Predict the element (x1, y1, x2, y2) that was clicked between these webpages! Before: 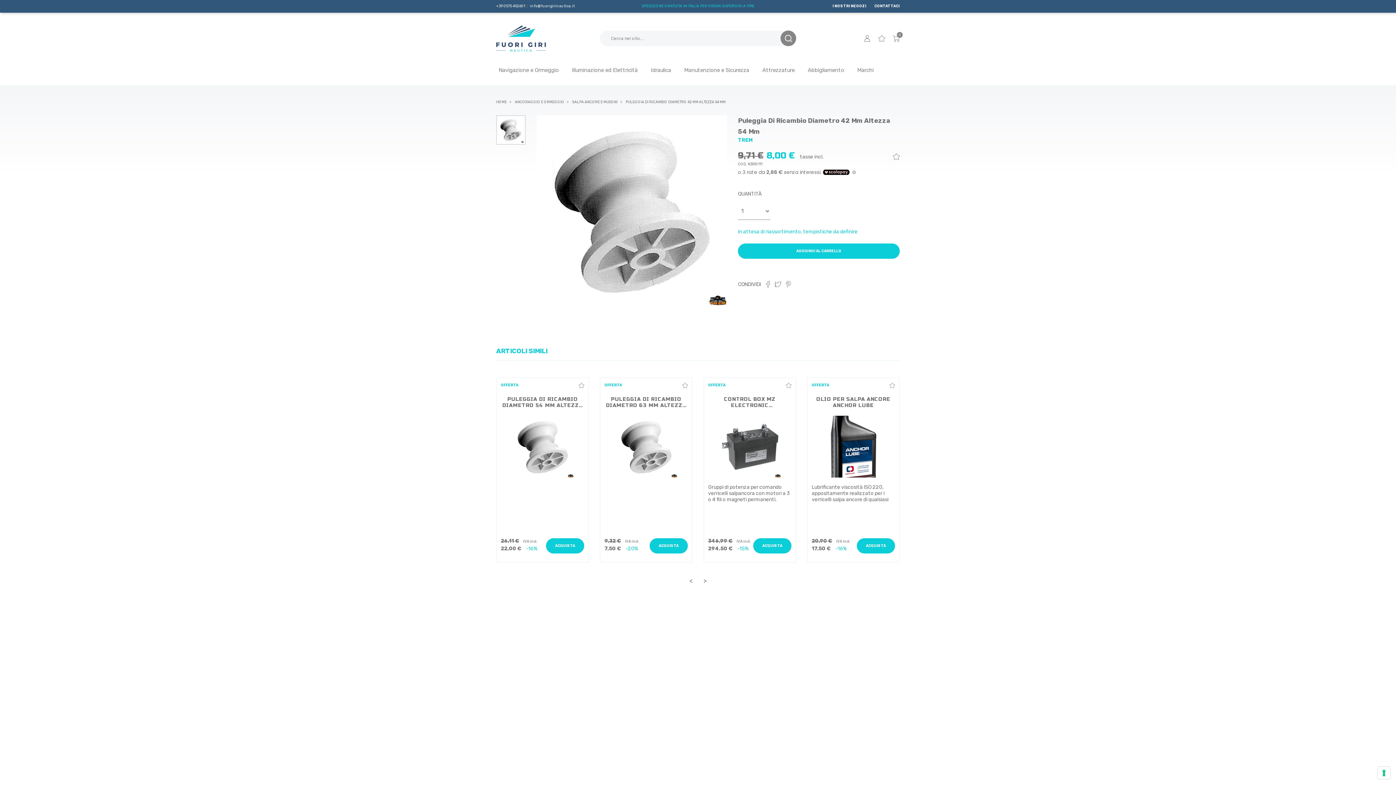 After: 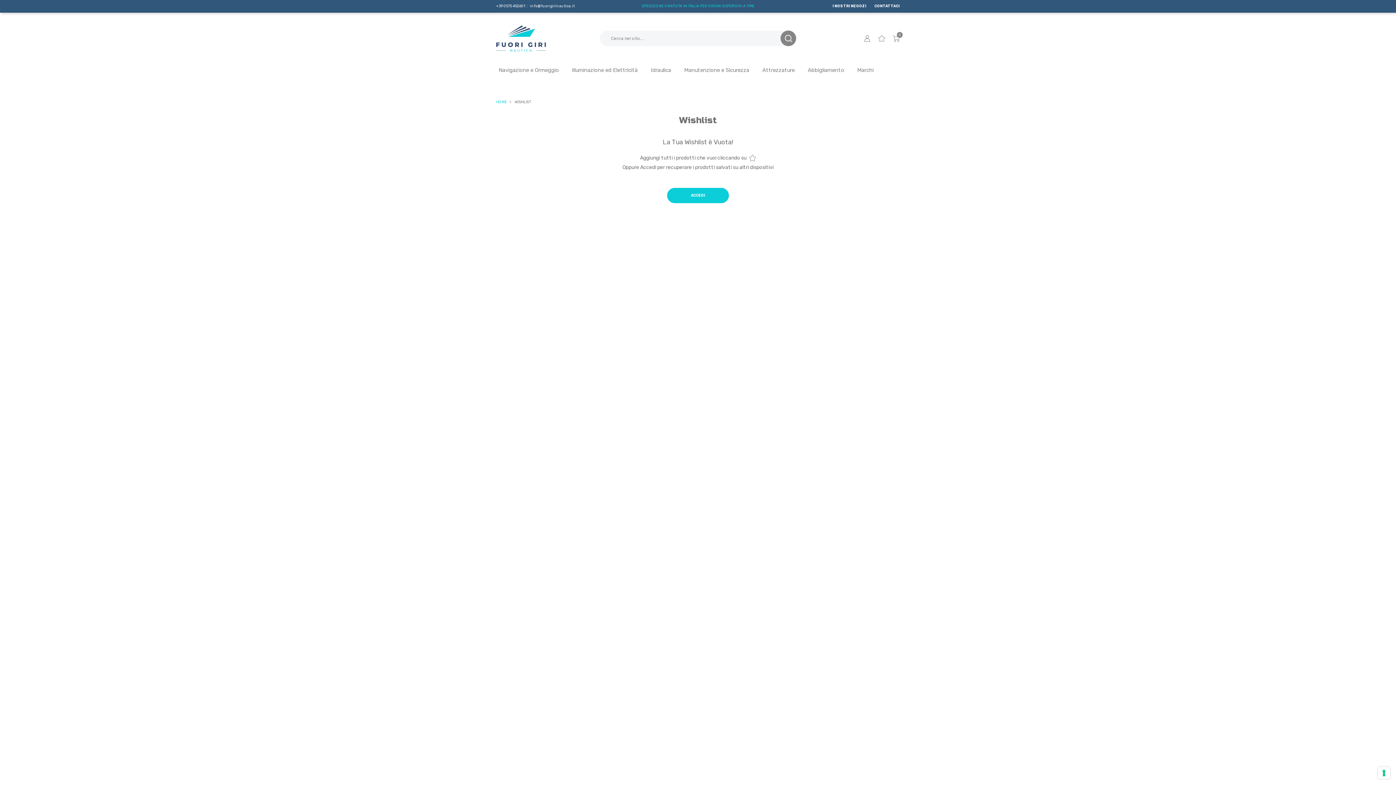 Action: bbox: (878, 34, 885, 42)